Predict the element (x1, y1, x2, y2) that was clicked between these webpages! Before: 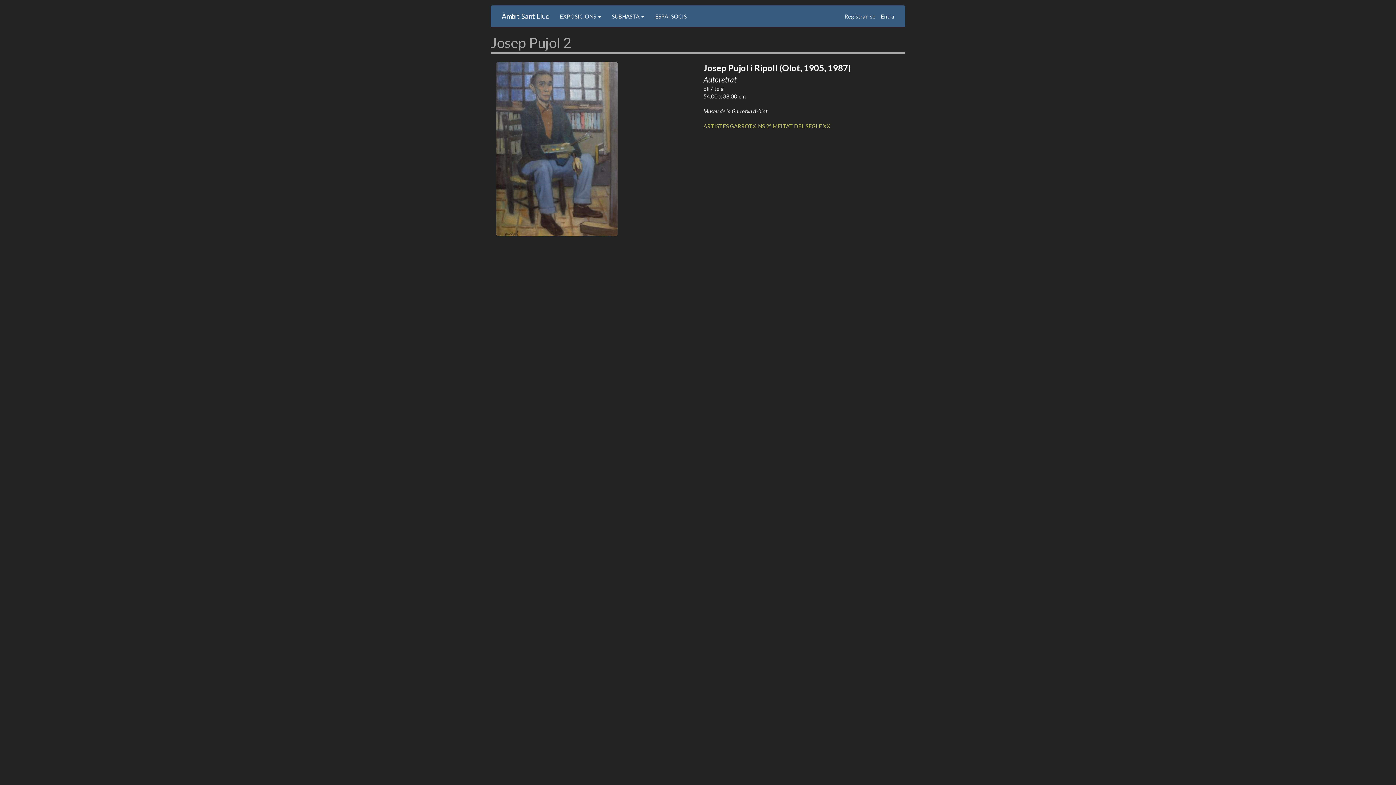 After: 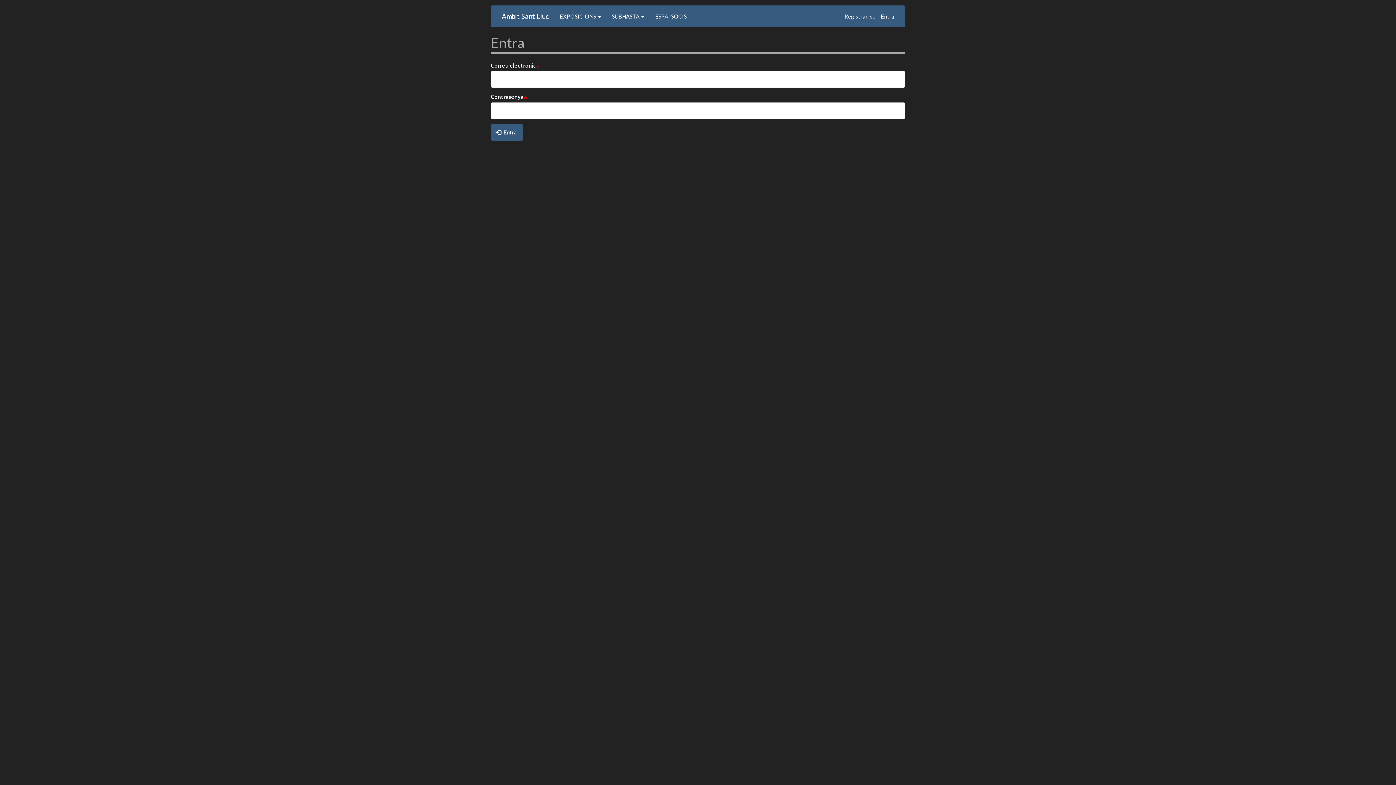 Action: bbox: (875, 5, 900, 27) label: Entra